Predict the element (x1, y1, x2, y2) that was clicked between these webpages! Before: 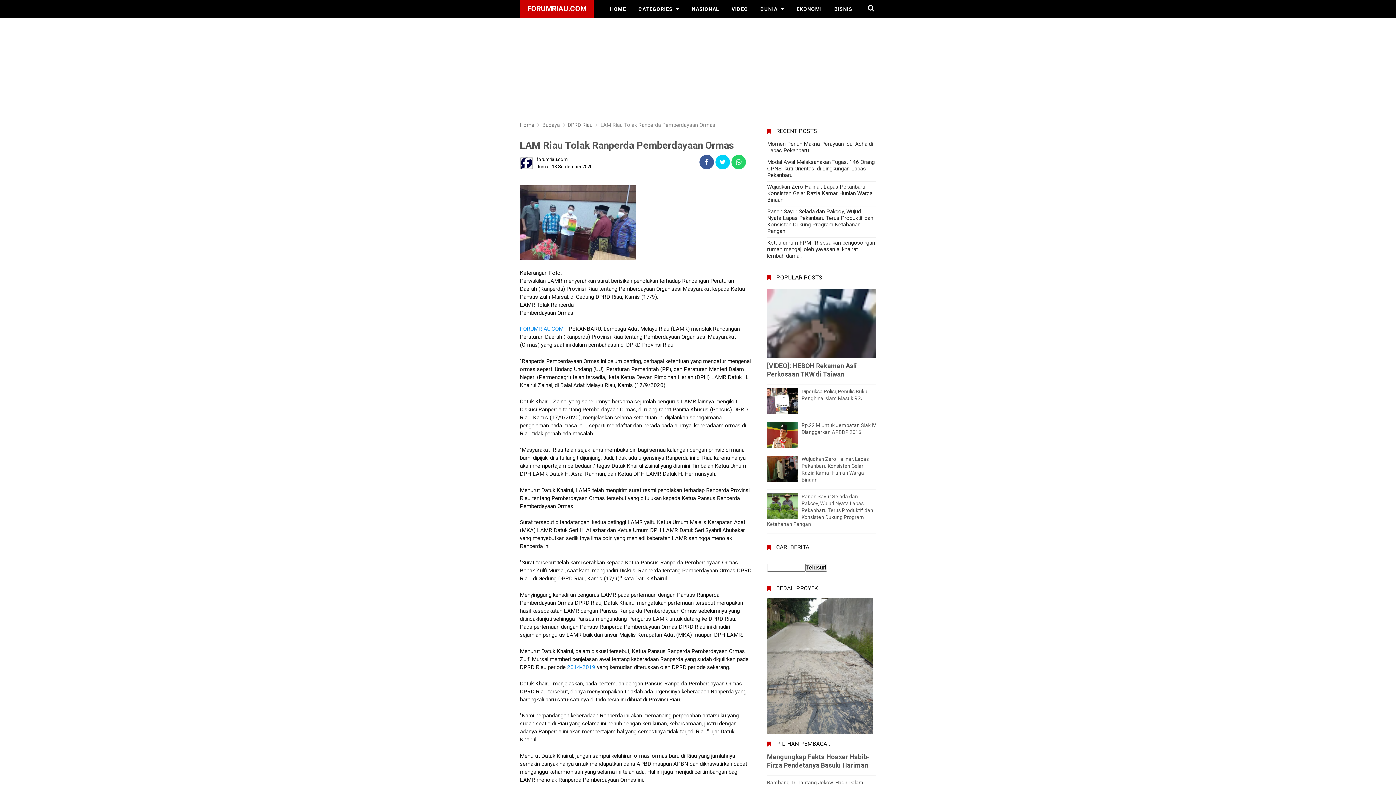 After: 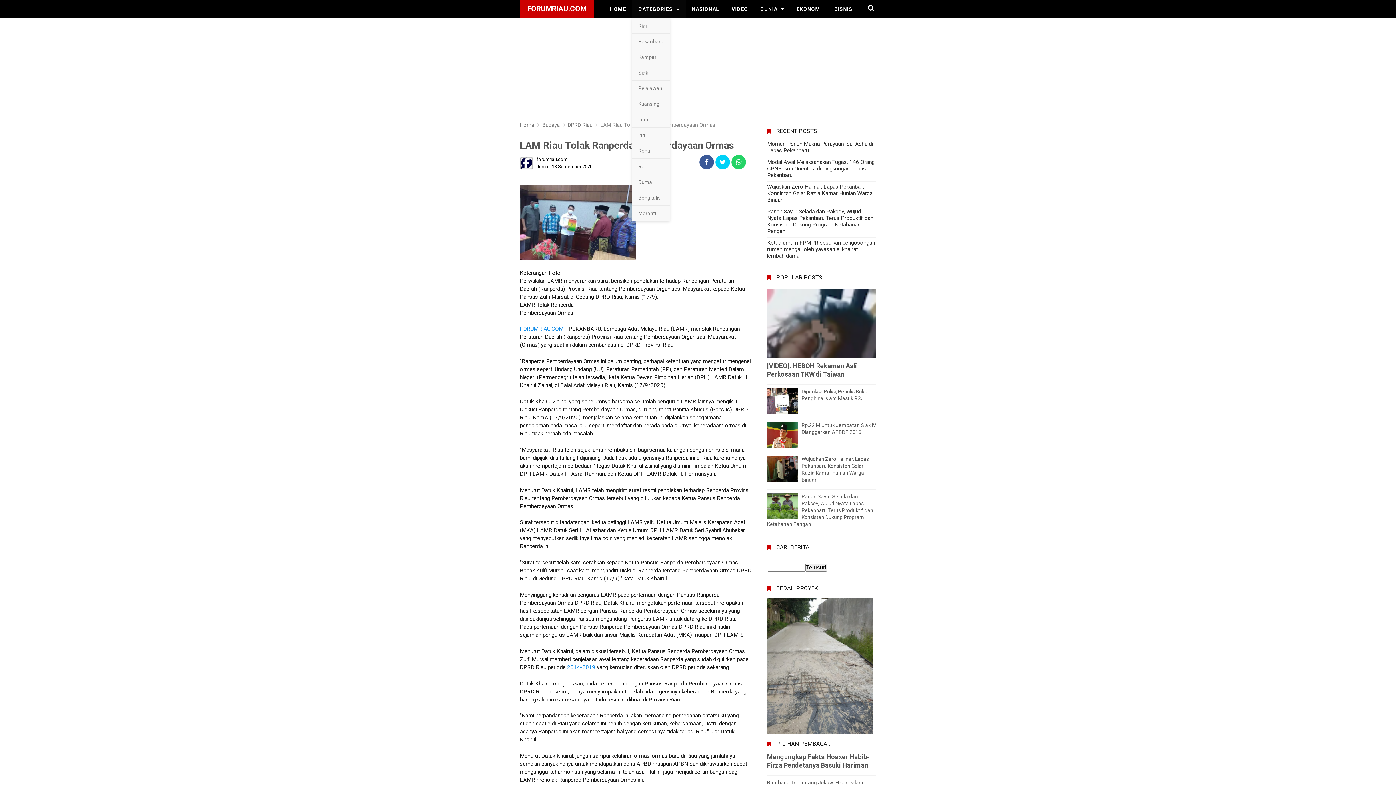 Action: label: CATEGORIES bbox: (632, 0, 685, 18)